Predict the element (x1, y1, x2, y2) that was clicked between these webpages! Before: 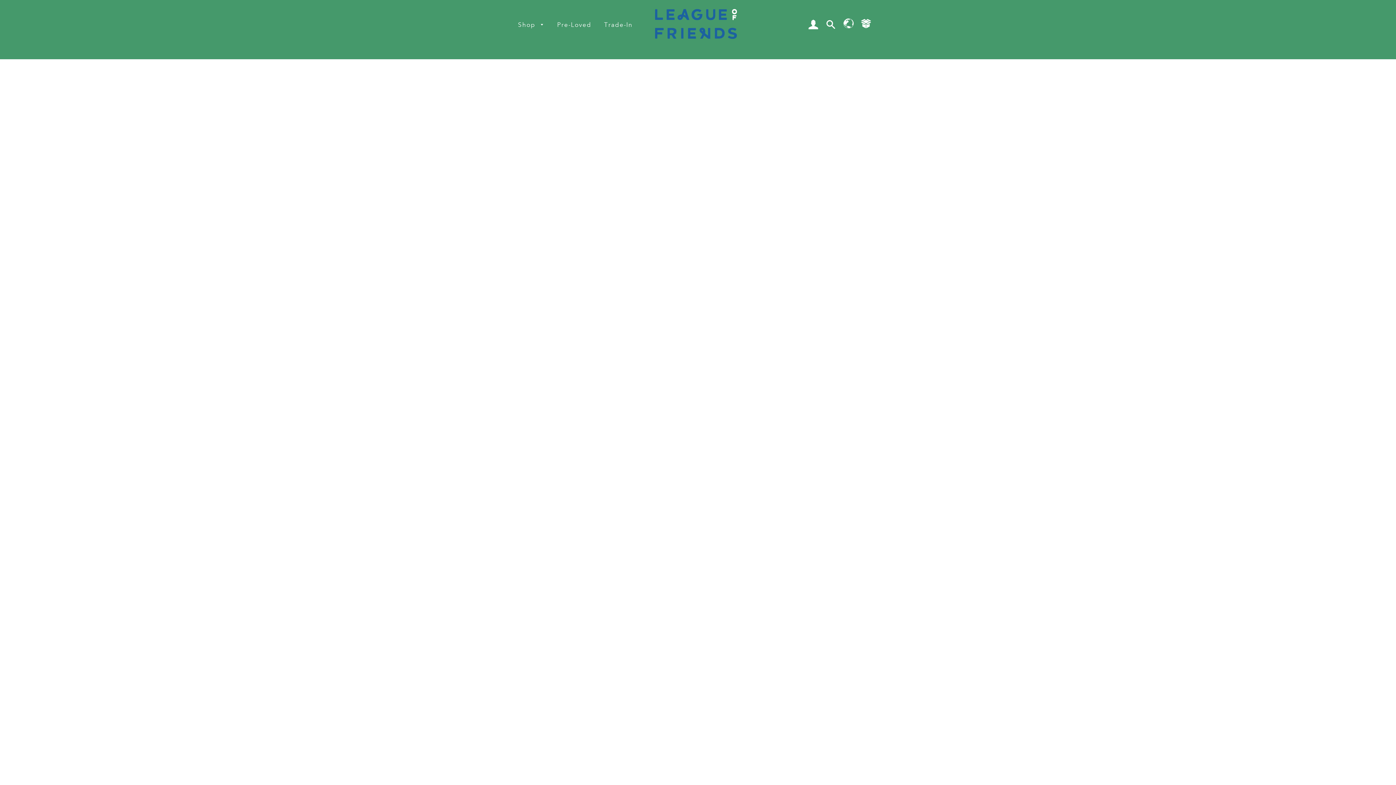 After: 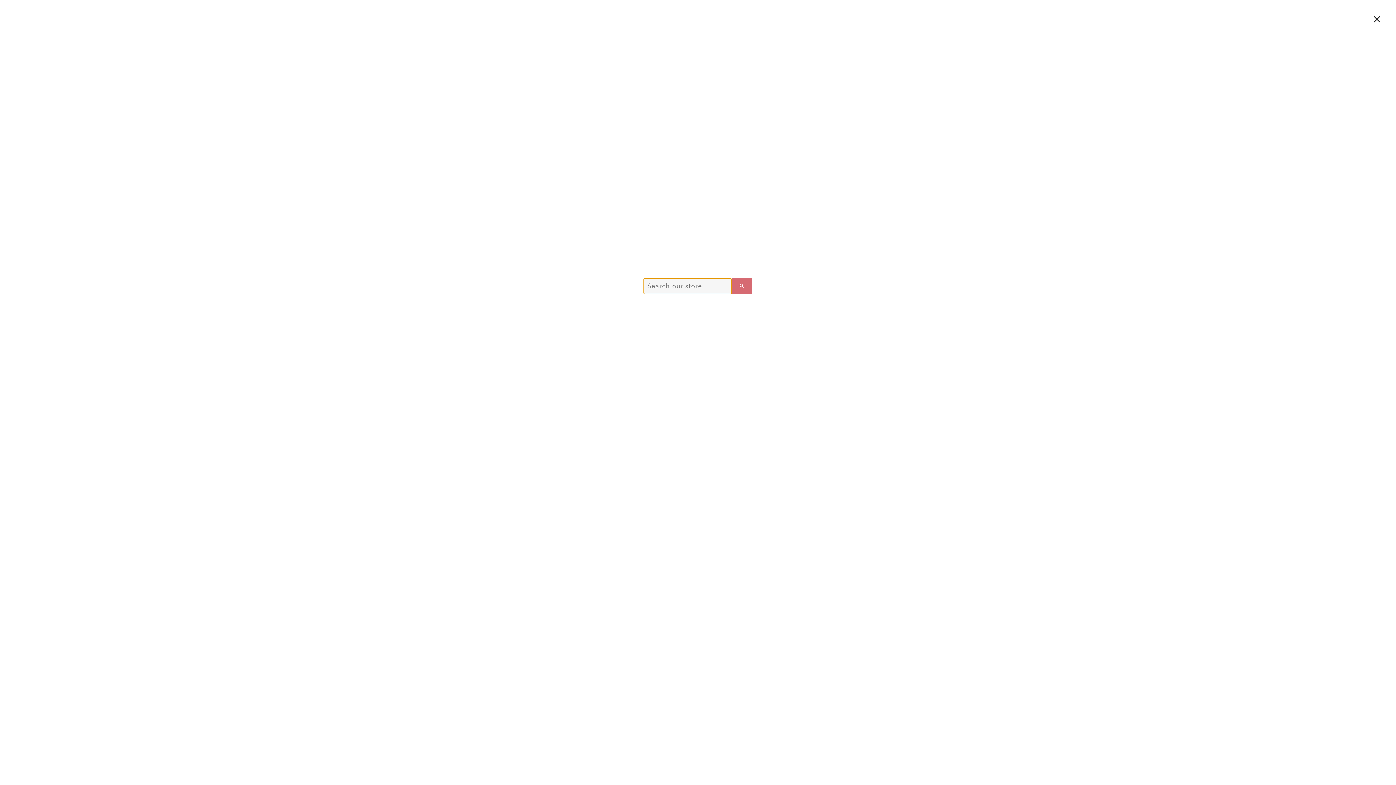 Action: bbox: (823, 12, 838, 37) label: Search